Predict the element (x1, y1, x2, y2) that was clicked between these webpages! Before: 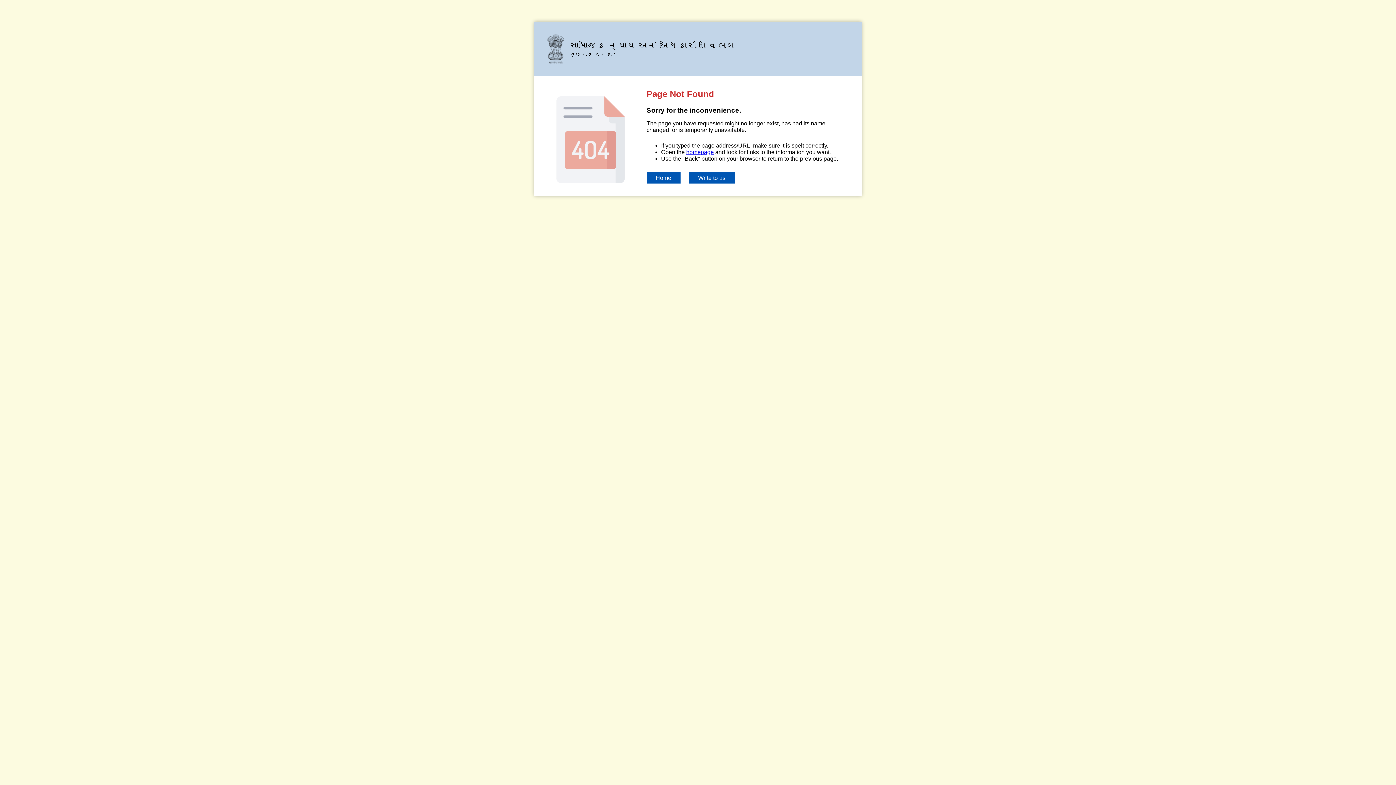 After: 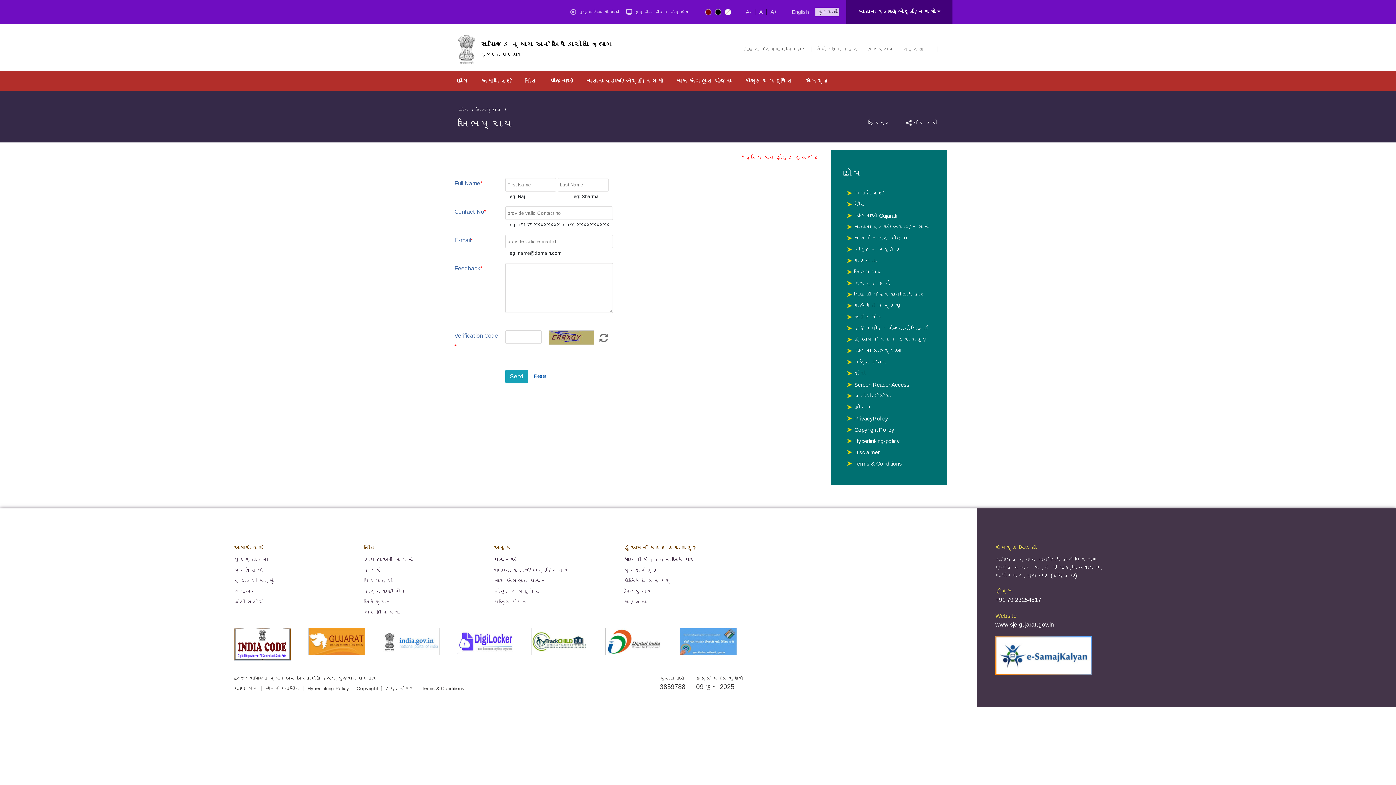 Action: bbox: (689, 172, 734, 183) label: Write to us